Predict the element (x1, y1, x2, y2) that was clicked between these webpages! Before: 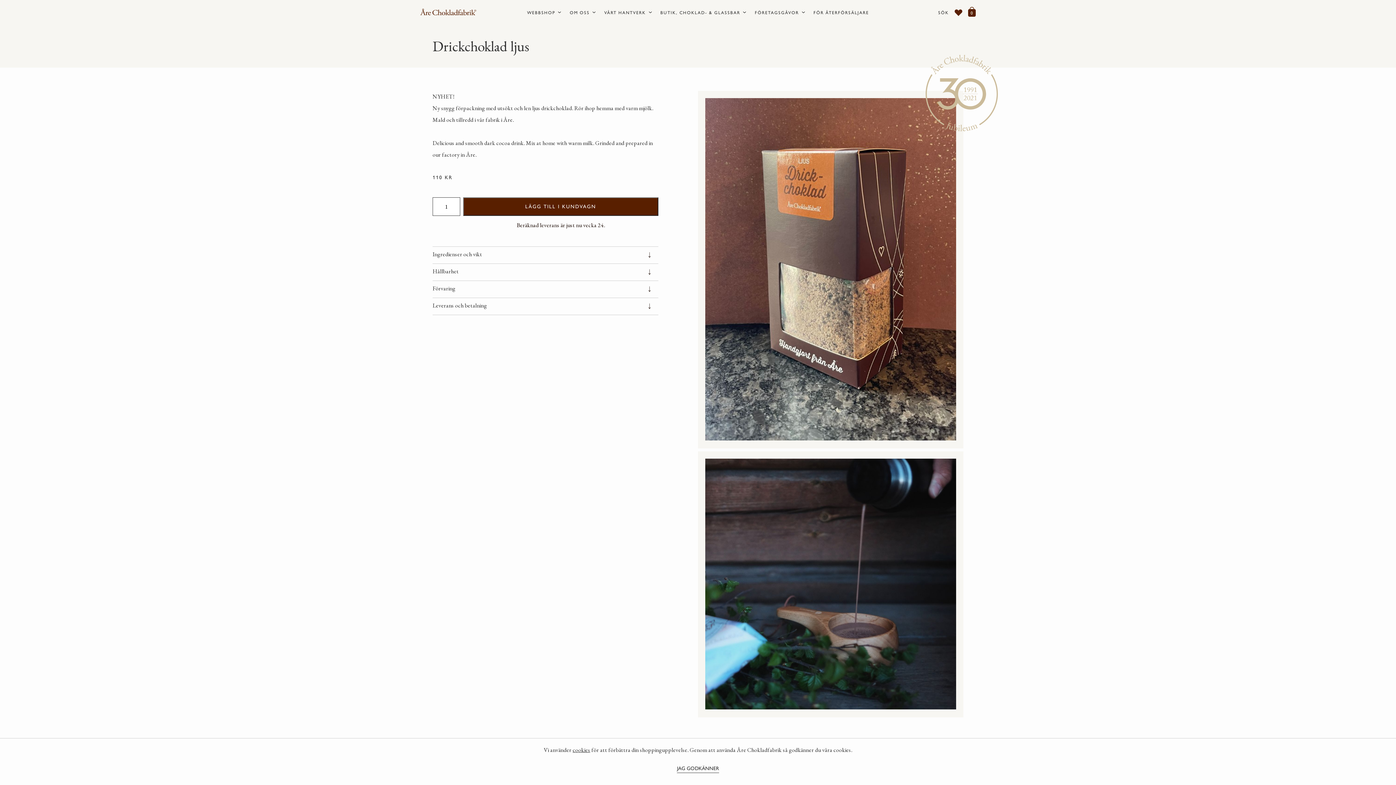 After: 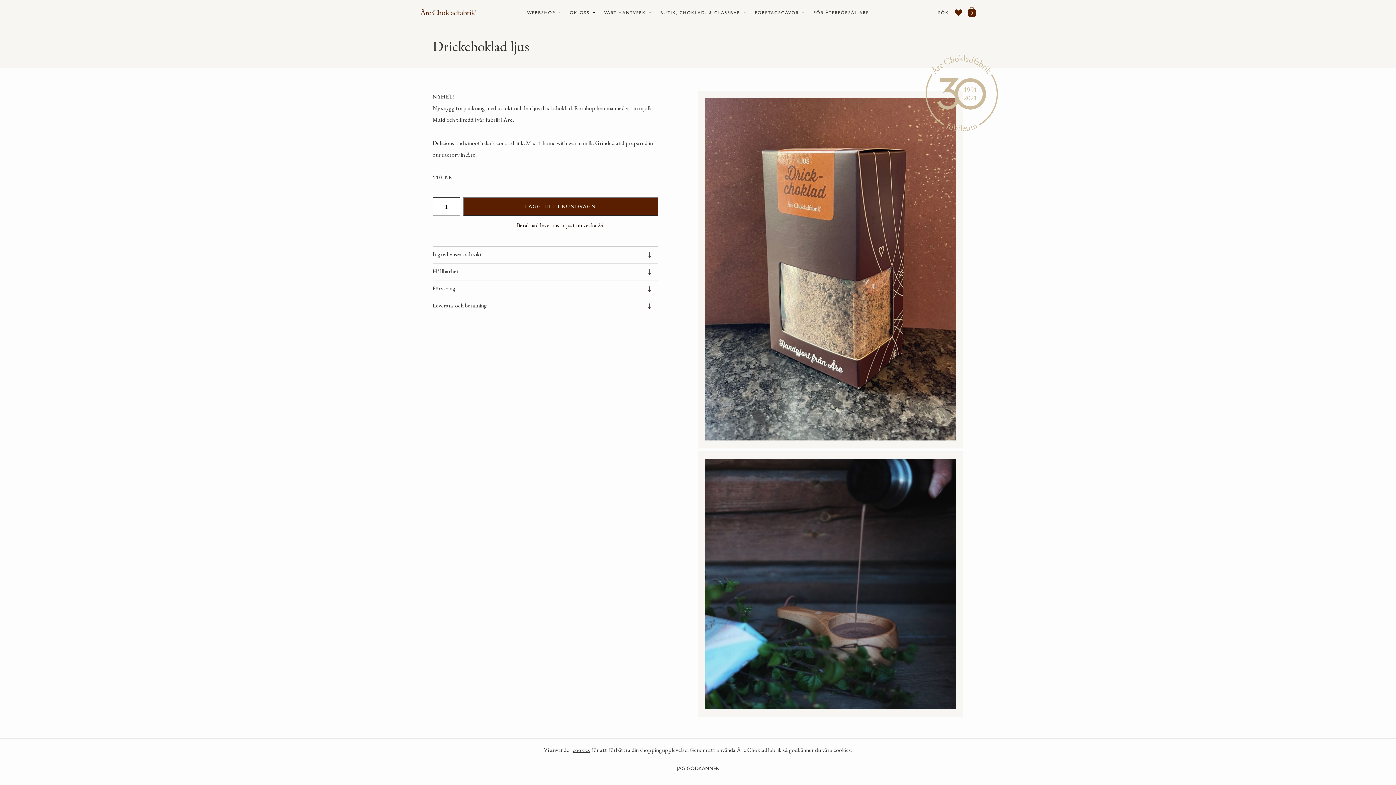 Action: label: cookies bbox: (572, 746, 590, 754)